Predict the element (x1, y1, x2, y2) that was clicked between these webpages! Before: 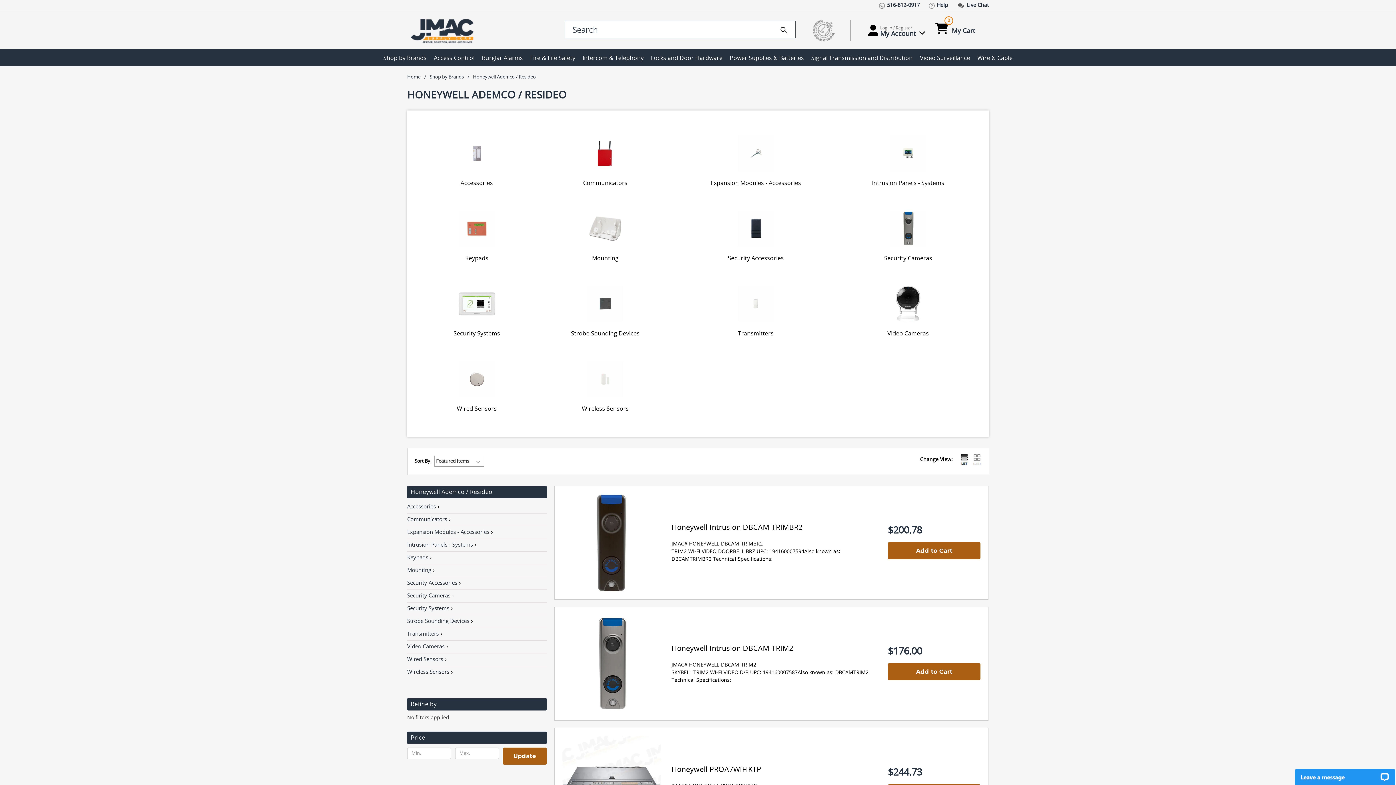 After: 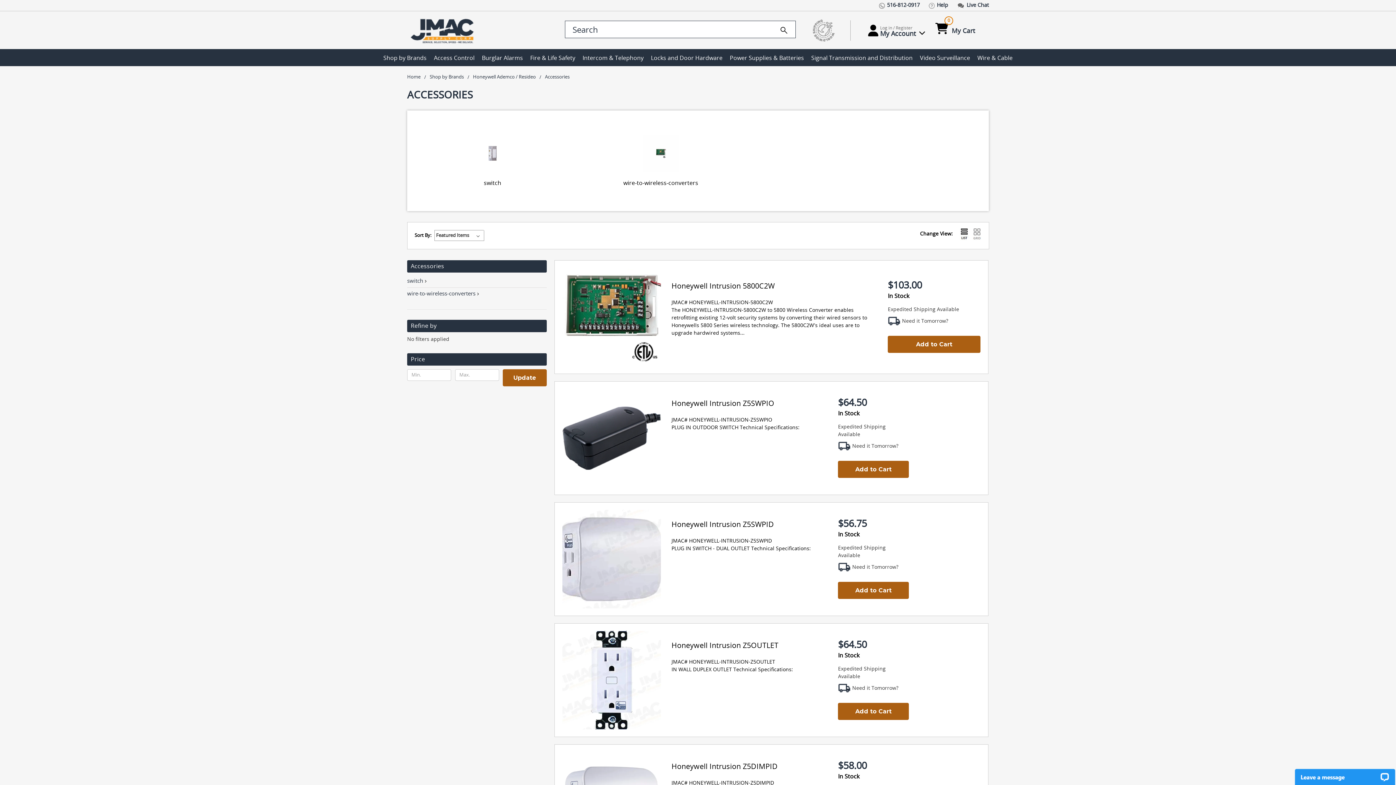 Action: label: Accessories bbox: (425, 179, 528, 187)